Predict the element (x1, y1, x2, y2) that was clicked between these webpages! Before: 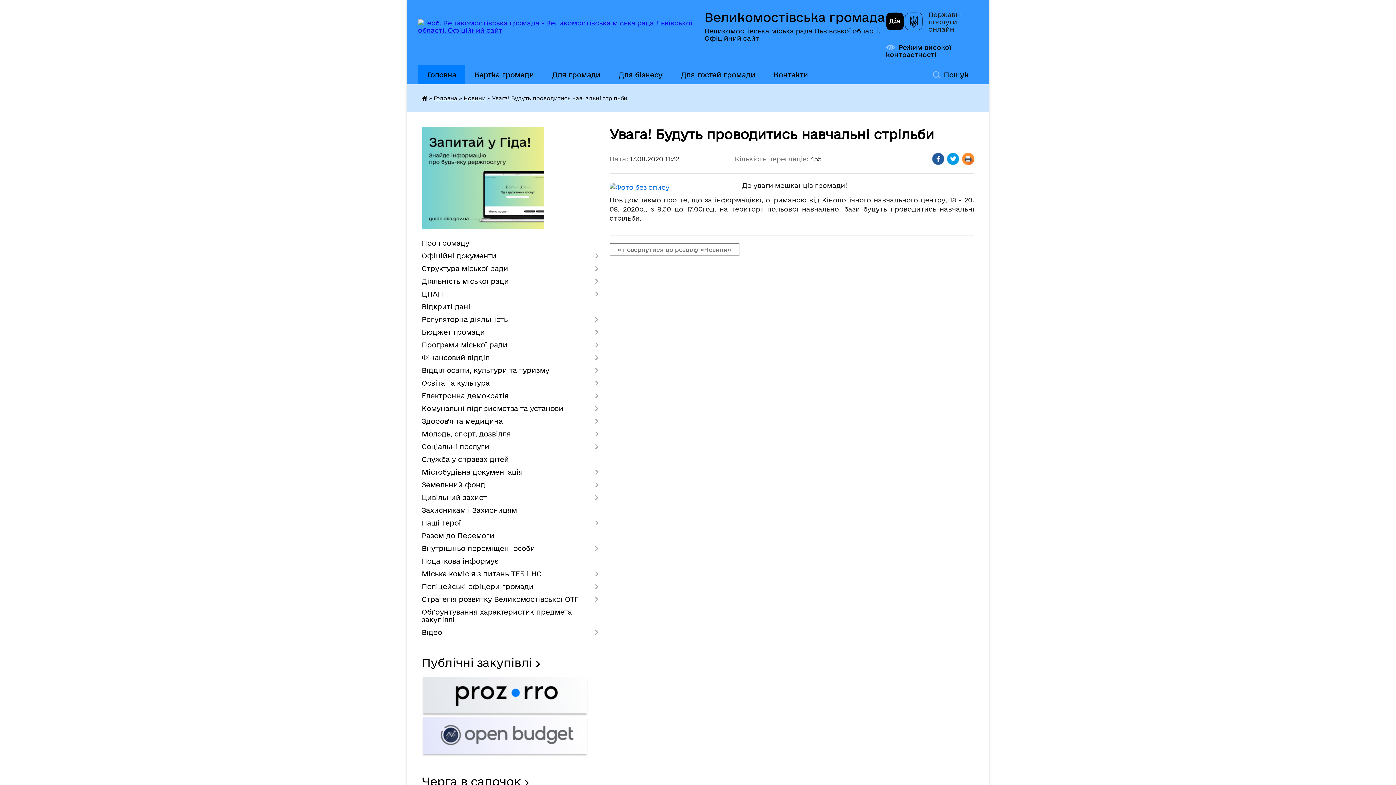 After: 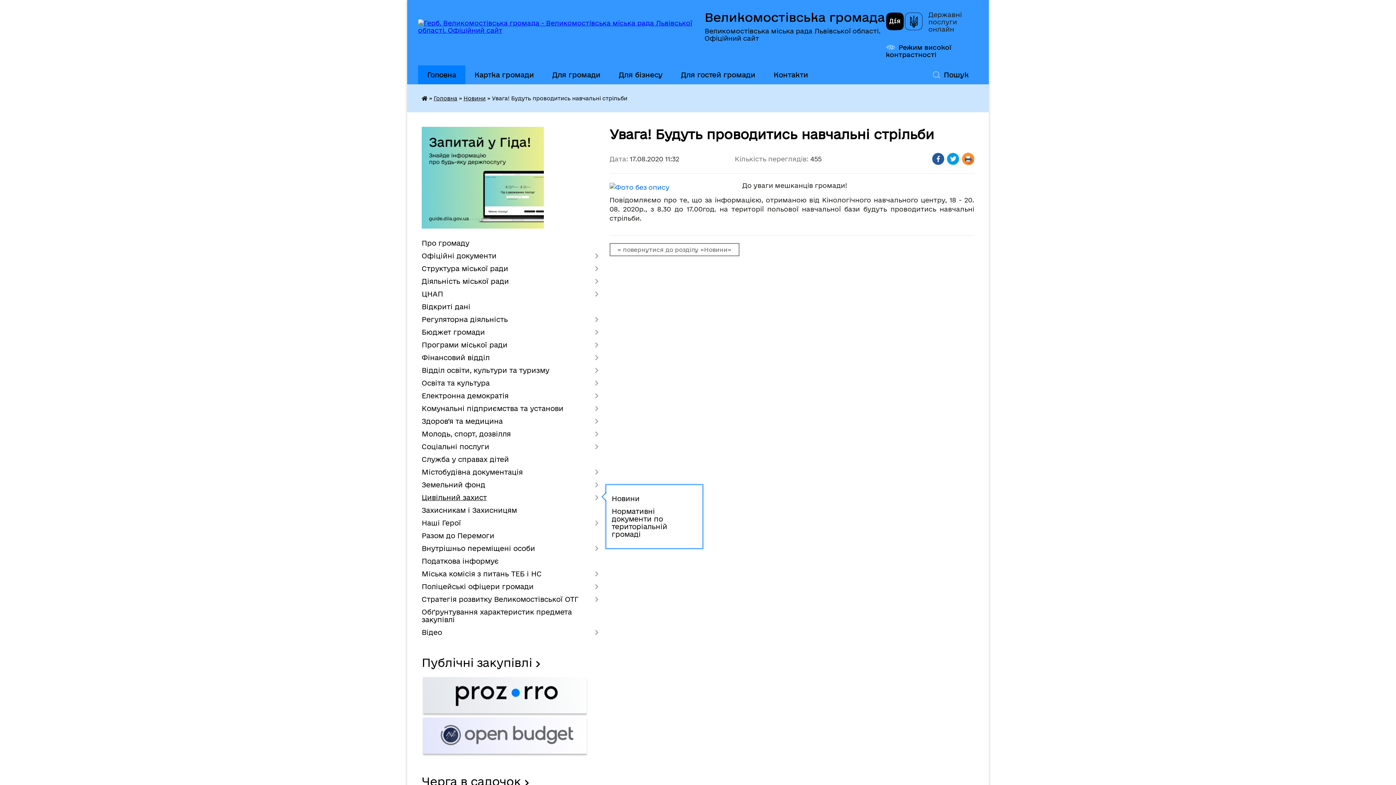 Action: bbox: (421, 491, 598, 504) label: Цивільний захист